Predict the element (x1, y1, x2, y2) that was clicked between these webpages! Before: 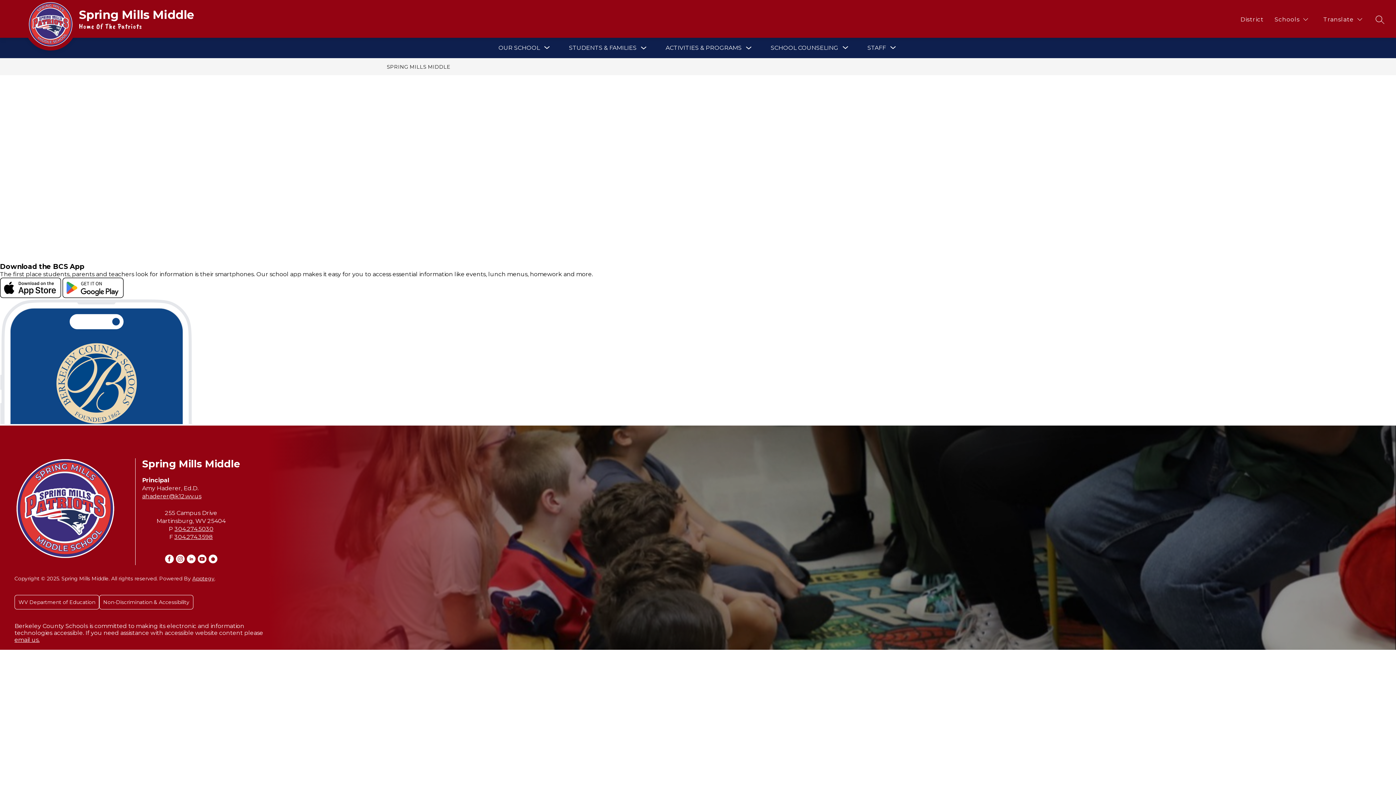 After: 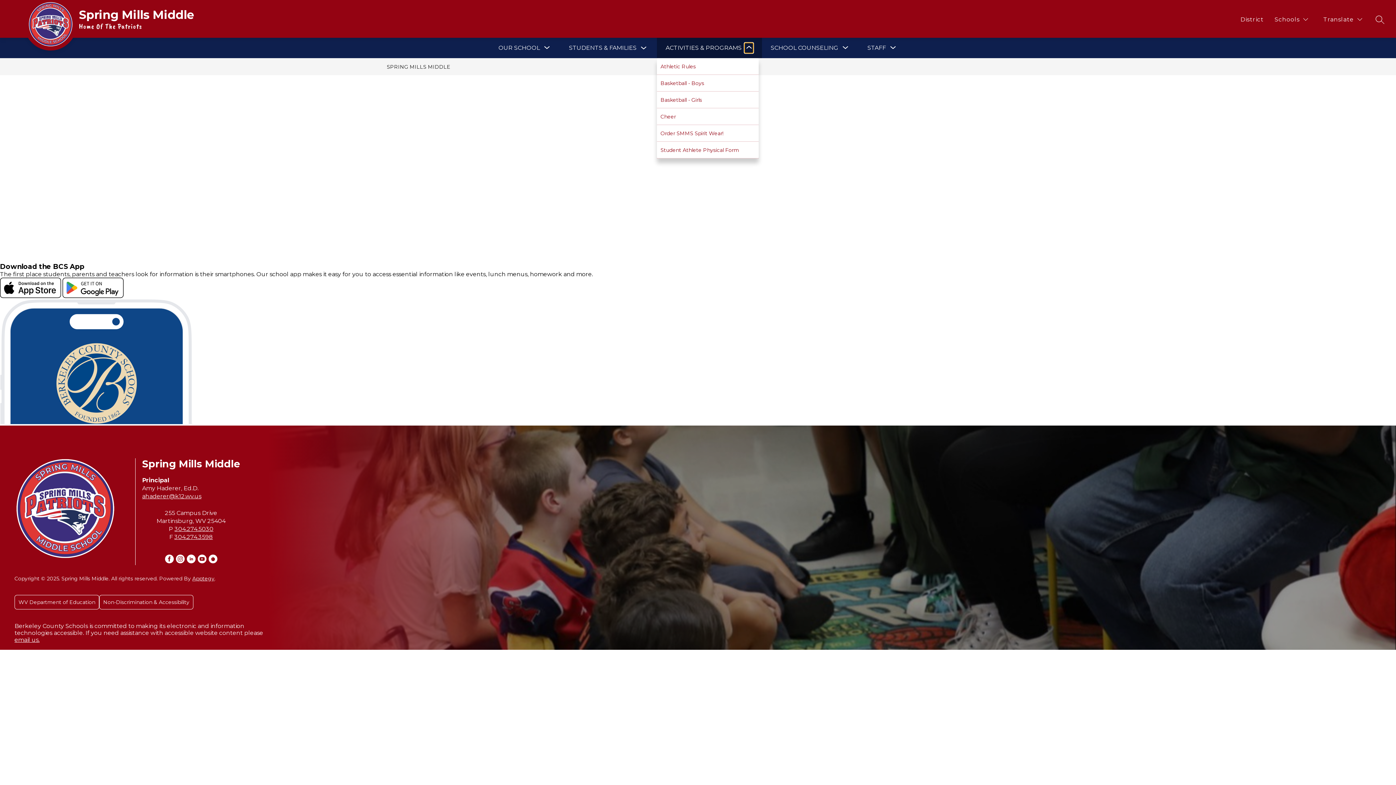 Action: label: Toggle Activities & Programs Submenu bbox: (744, 43, 753, 52)